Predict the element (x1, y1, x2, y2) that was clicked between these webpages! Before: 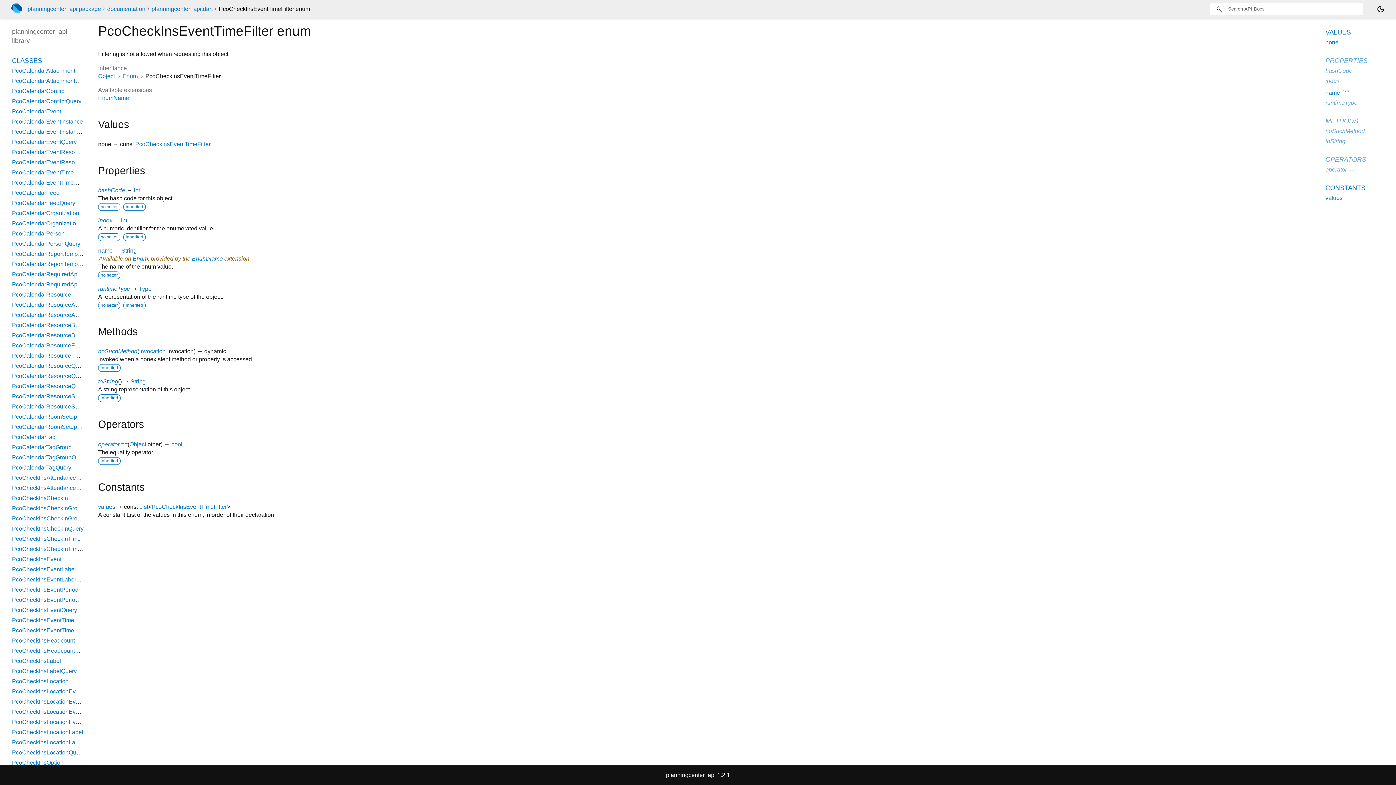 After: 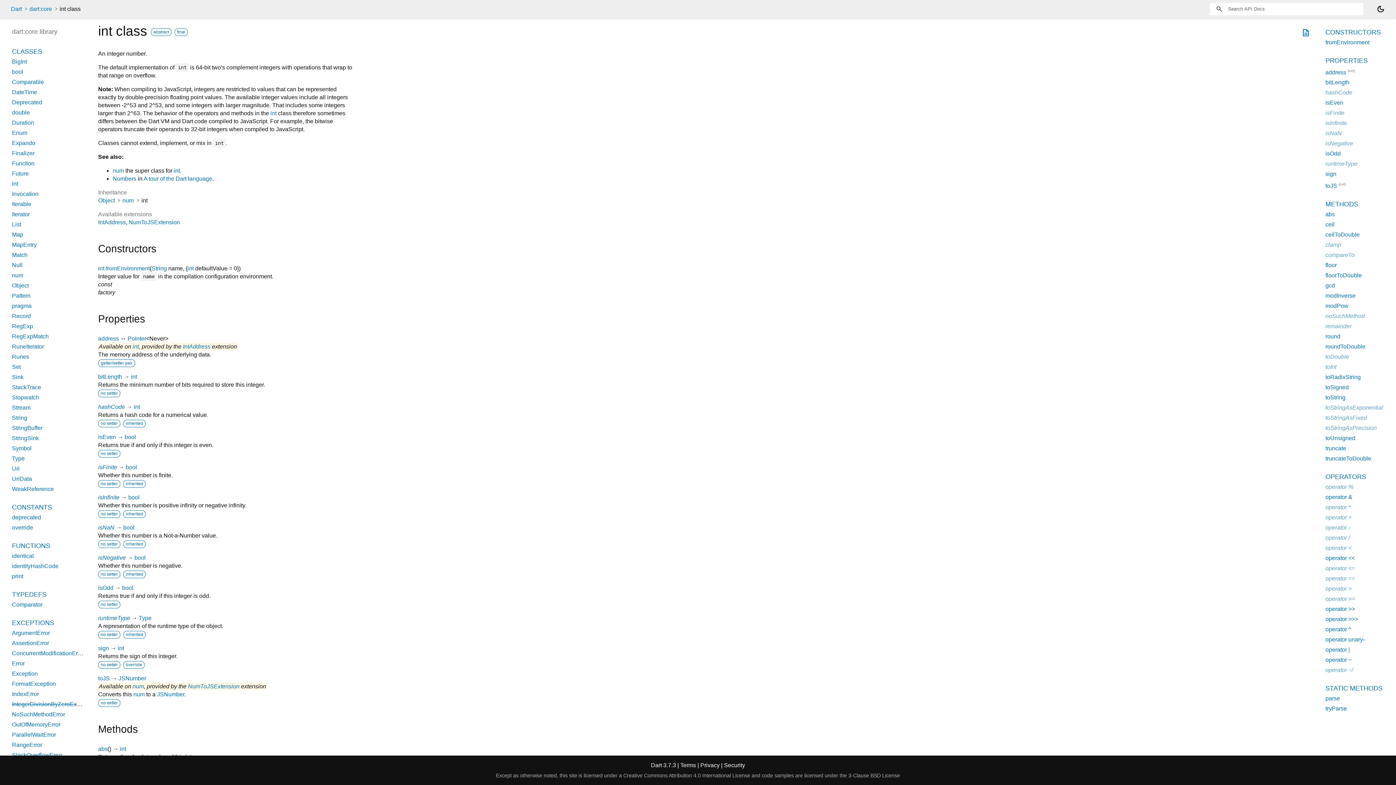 Action: bbox: (121, 217, 127, 223) label: int